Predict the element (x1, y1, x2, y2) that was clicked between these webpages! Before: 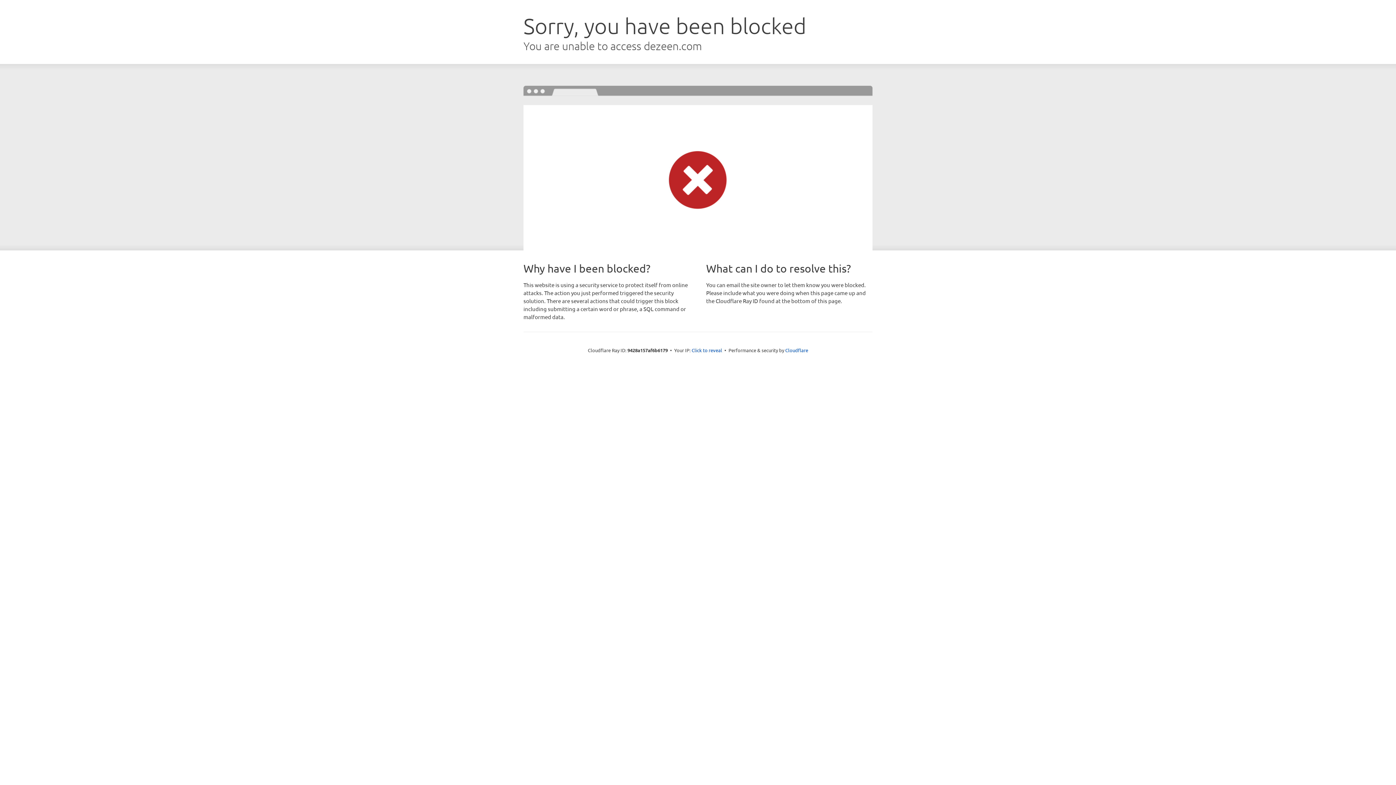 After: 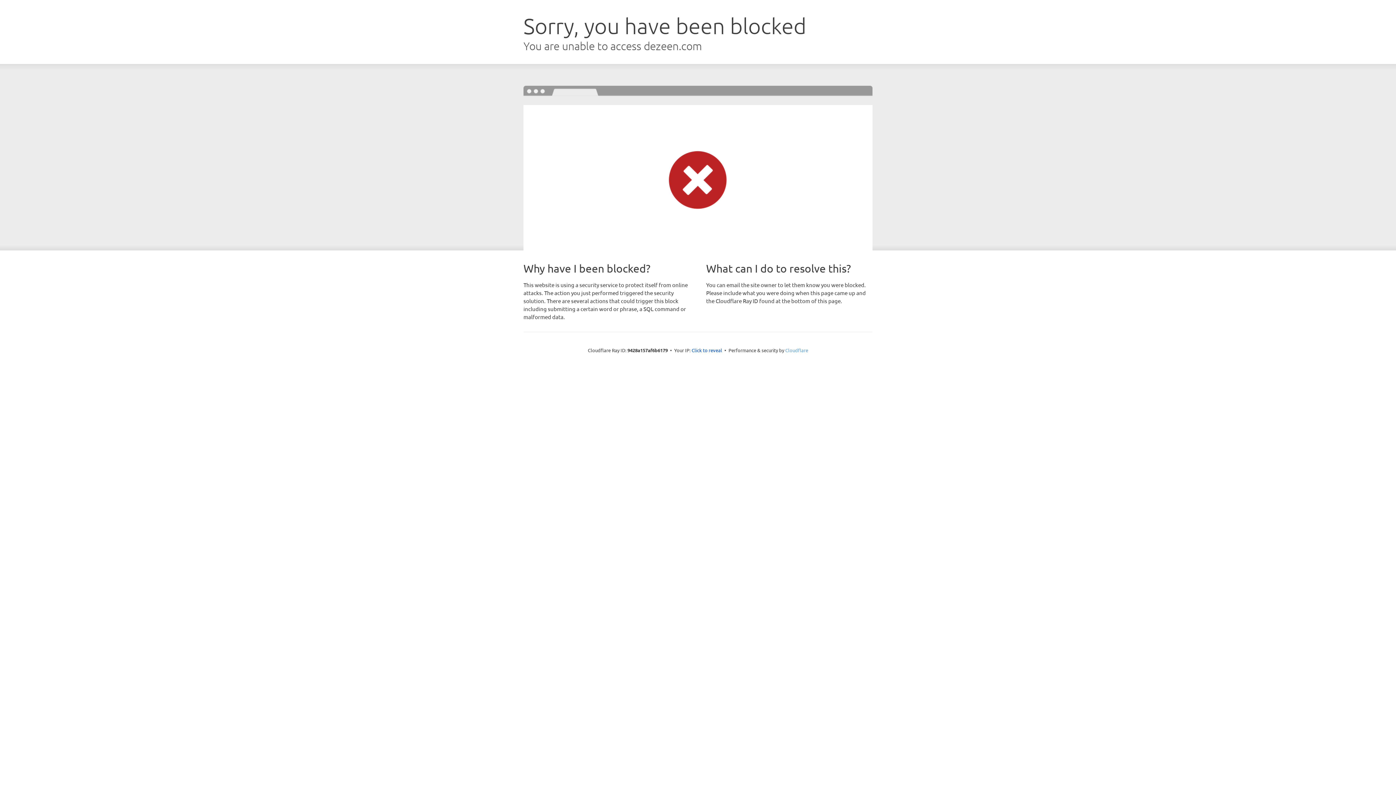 Action: bbox: (785, 347, 808, 353) label: Cloudflare